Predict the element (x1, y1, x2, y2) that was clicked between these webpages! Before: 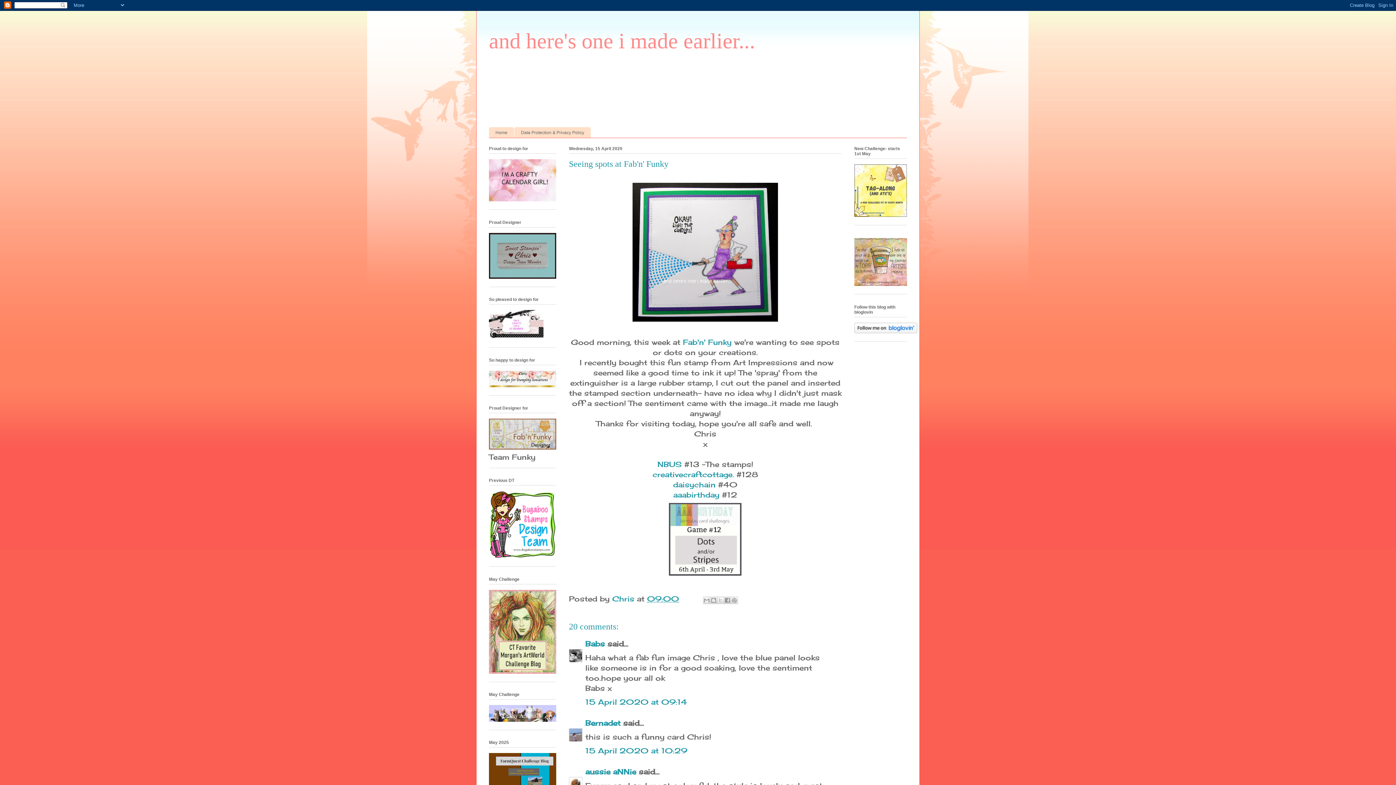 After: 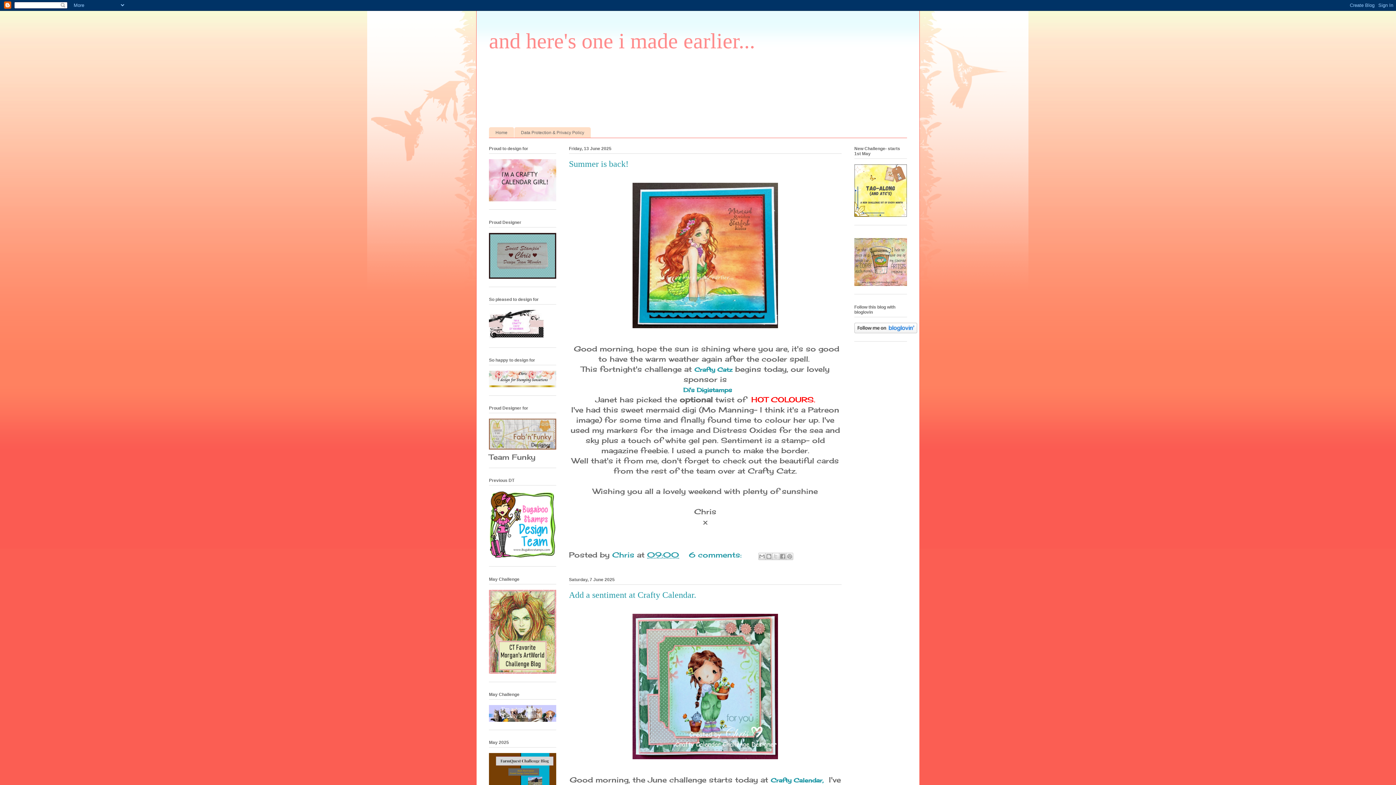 Action: bbox: (489, 29, 755, 53) label: and here's one i made earlier...